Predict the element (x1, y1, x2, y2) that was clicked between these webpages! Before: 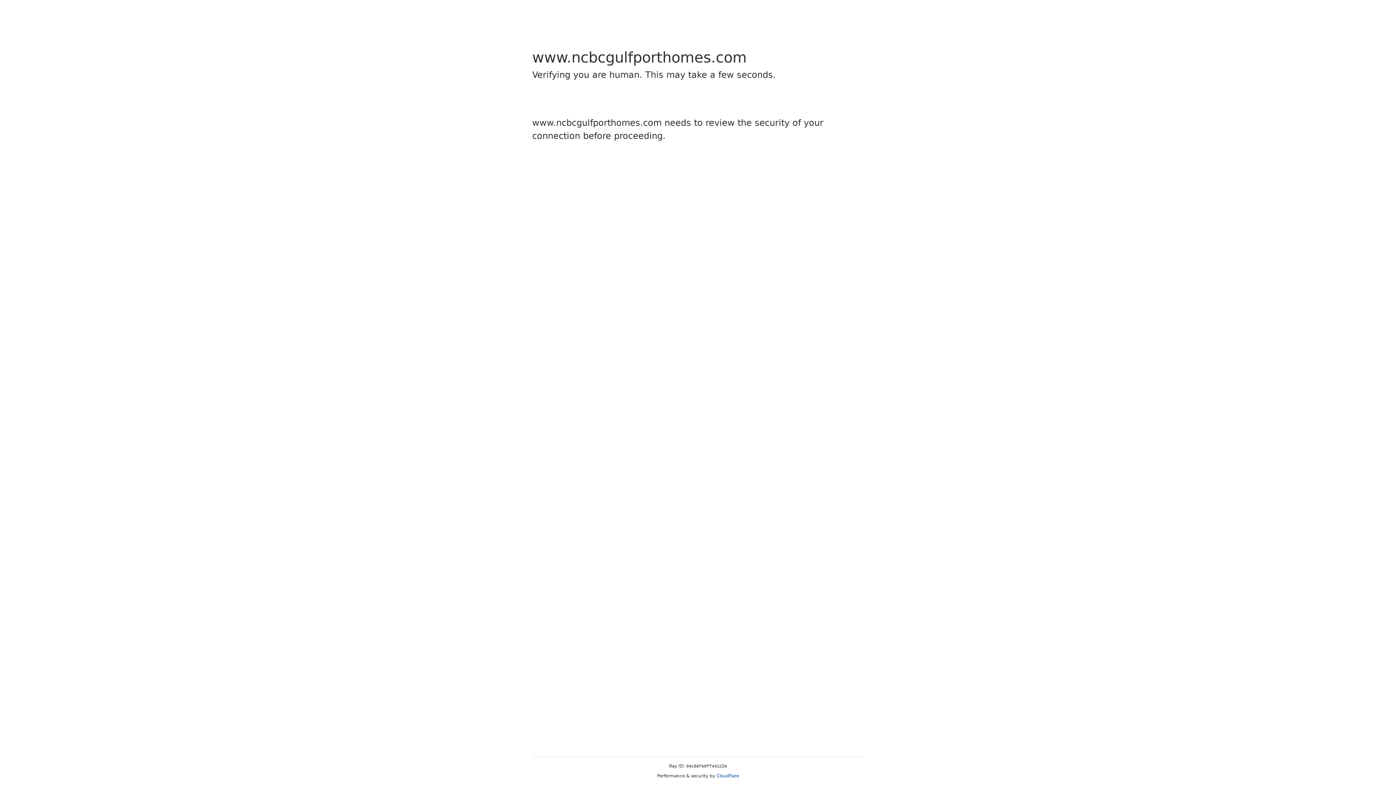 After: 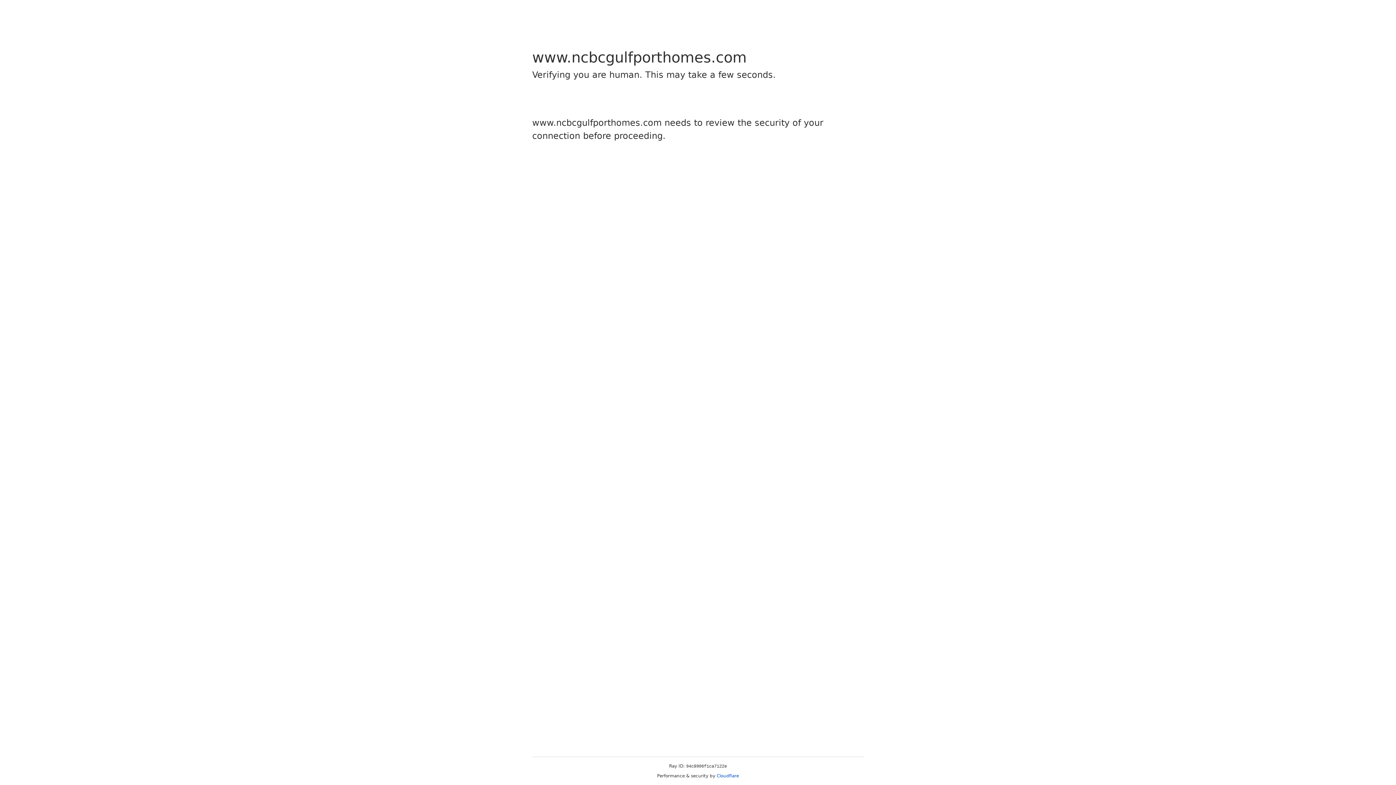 Action: label: Cloudflare bbox: (716, 773, 739, 778)